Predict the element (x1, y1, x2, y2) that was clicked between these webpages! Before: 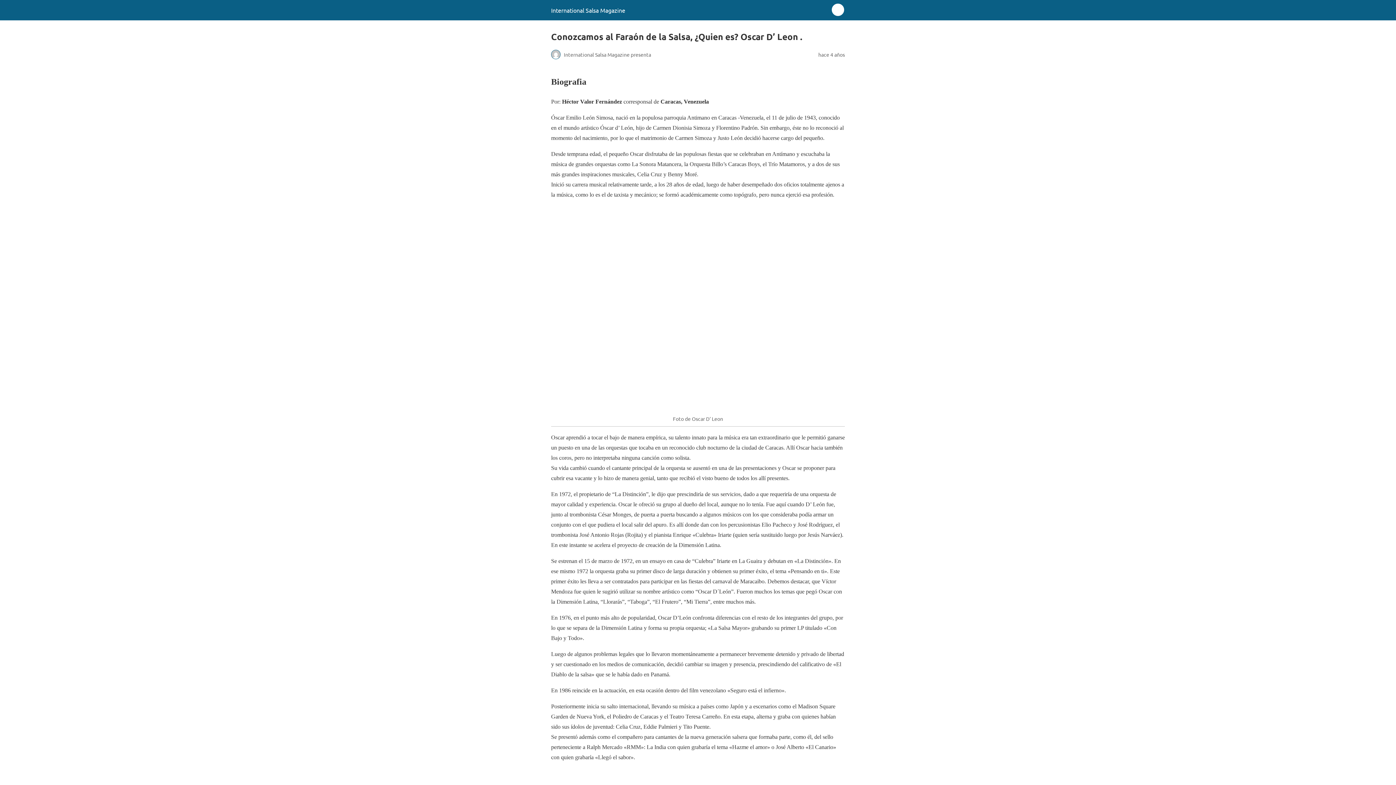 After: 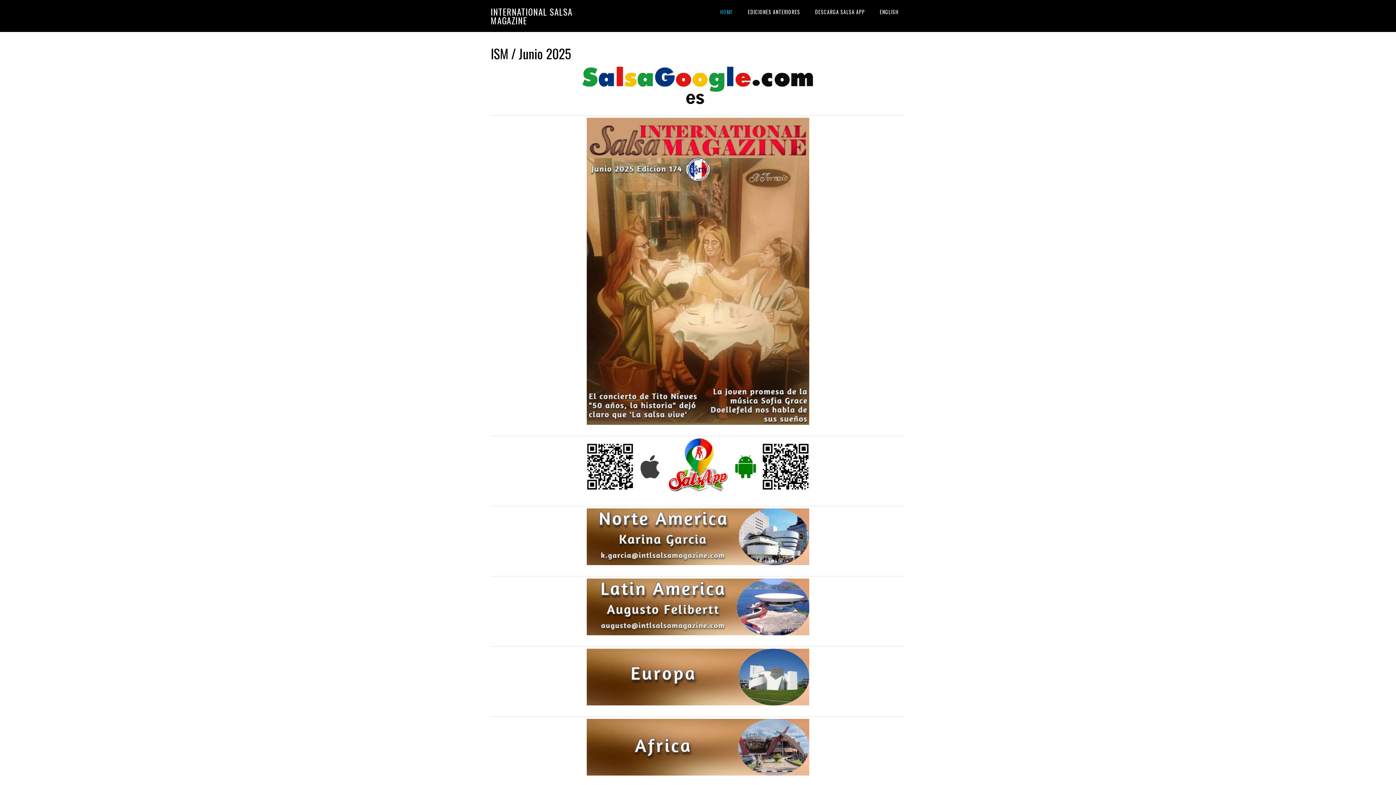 Action: bbox: (551, 6, 625, 13) label: International Salsa Magazine